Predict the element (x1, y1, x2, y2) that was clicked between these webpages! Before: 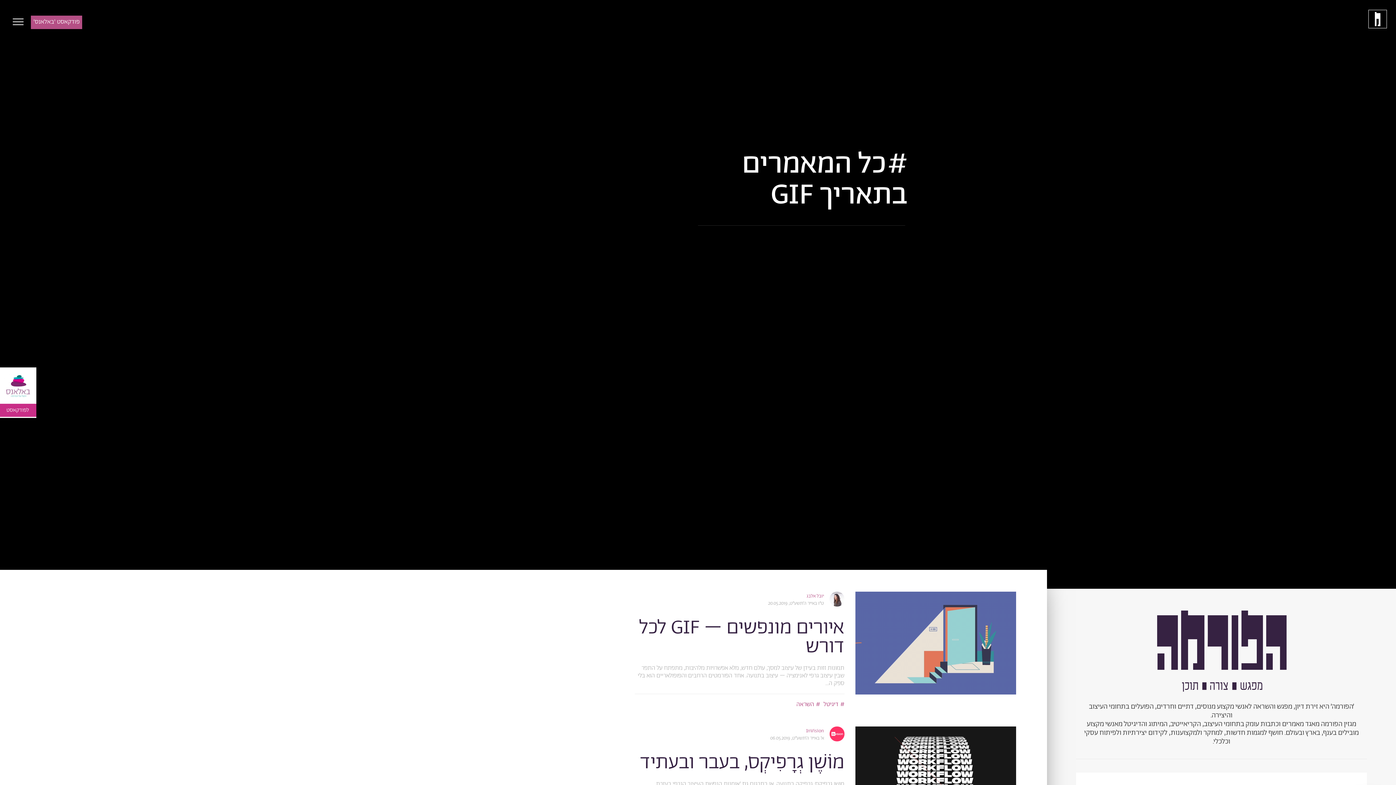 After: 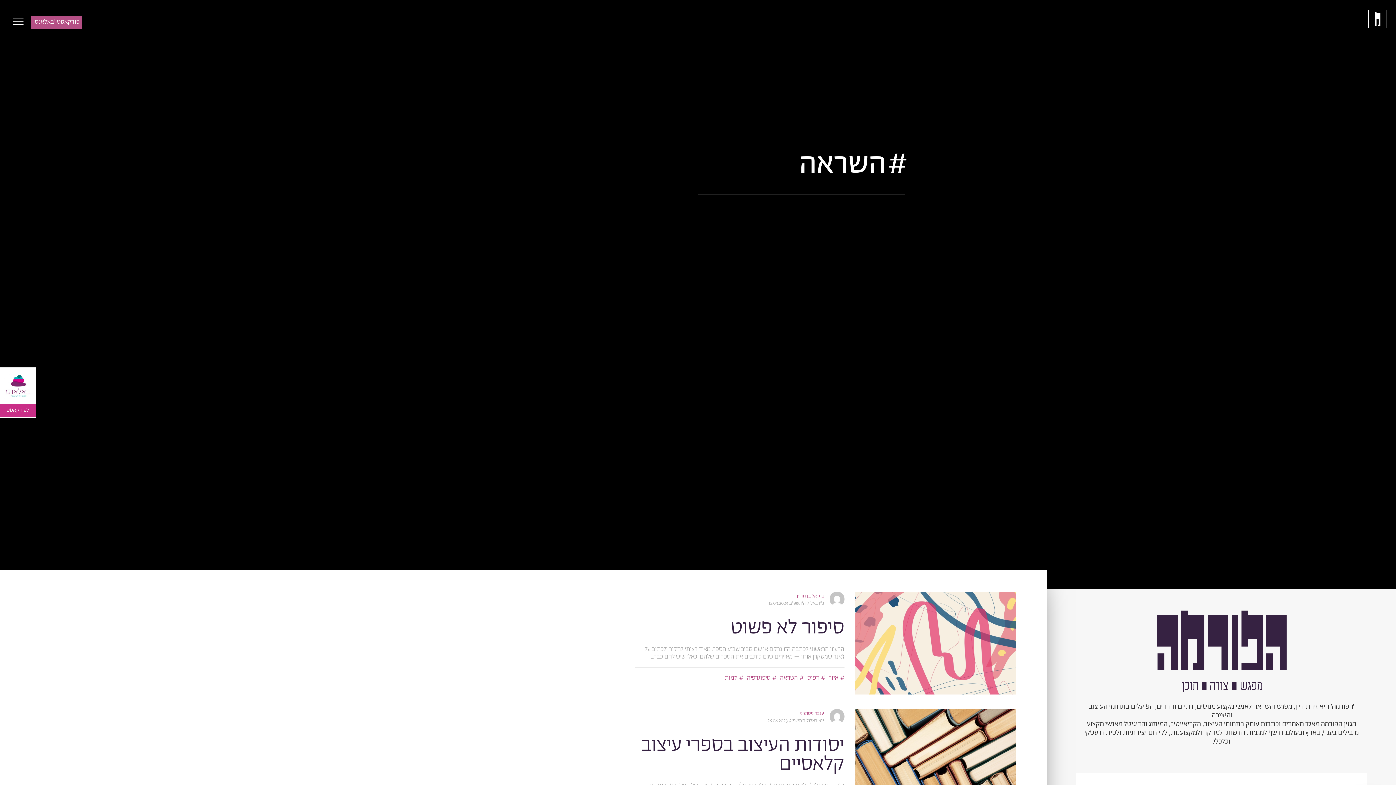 Action: bbox: (796, 700, 820, 709) label: השראה